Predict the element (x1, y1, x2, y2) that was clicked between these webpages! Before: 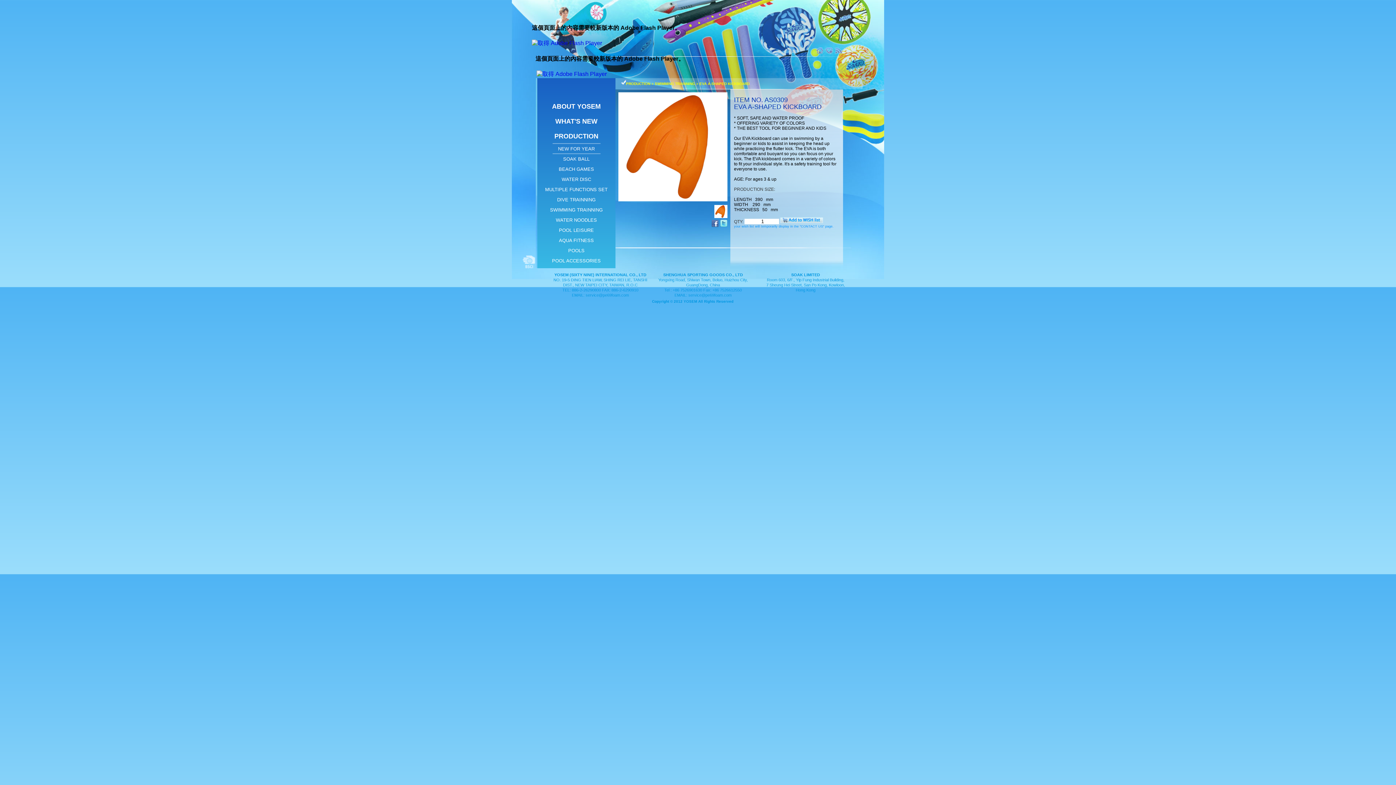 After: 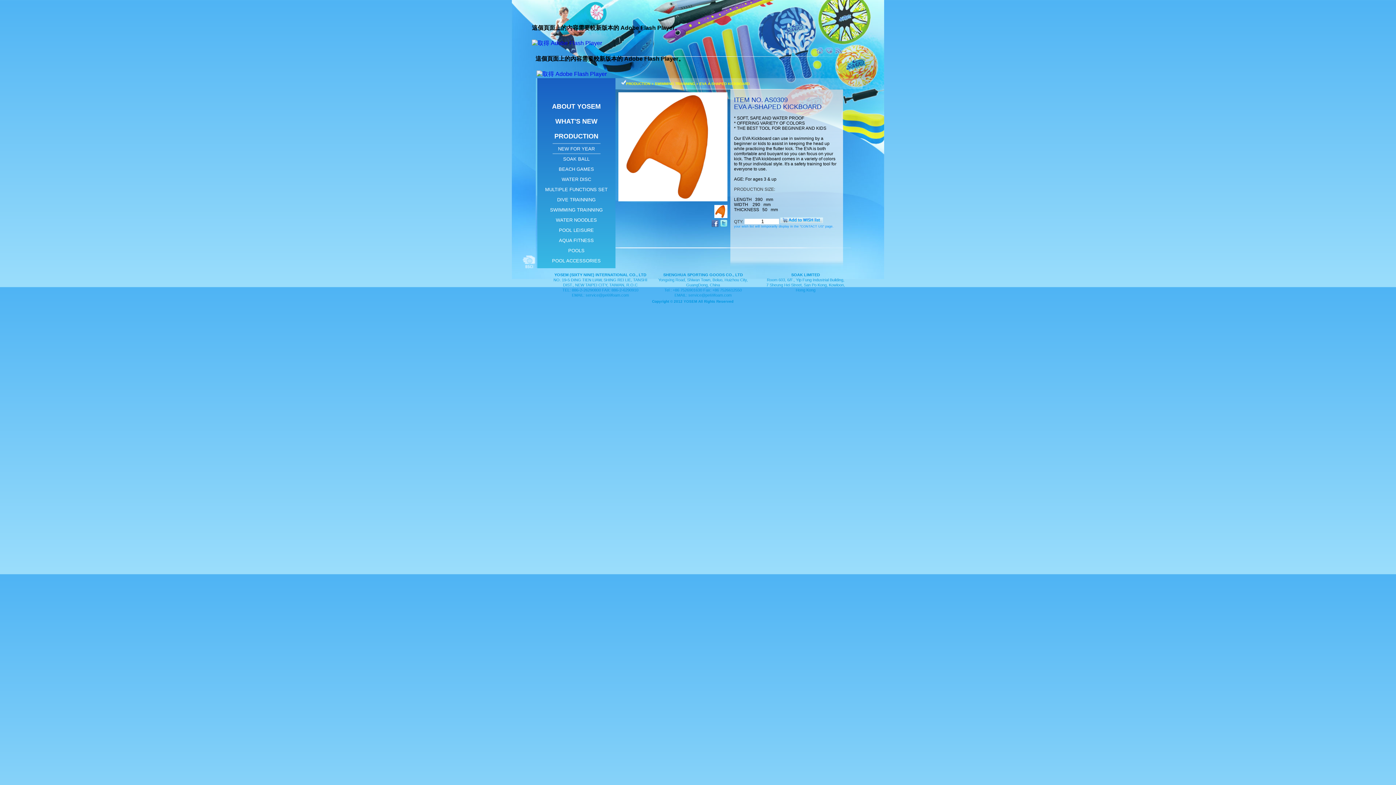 Action: bbox: (720, 222, 727, 228)